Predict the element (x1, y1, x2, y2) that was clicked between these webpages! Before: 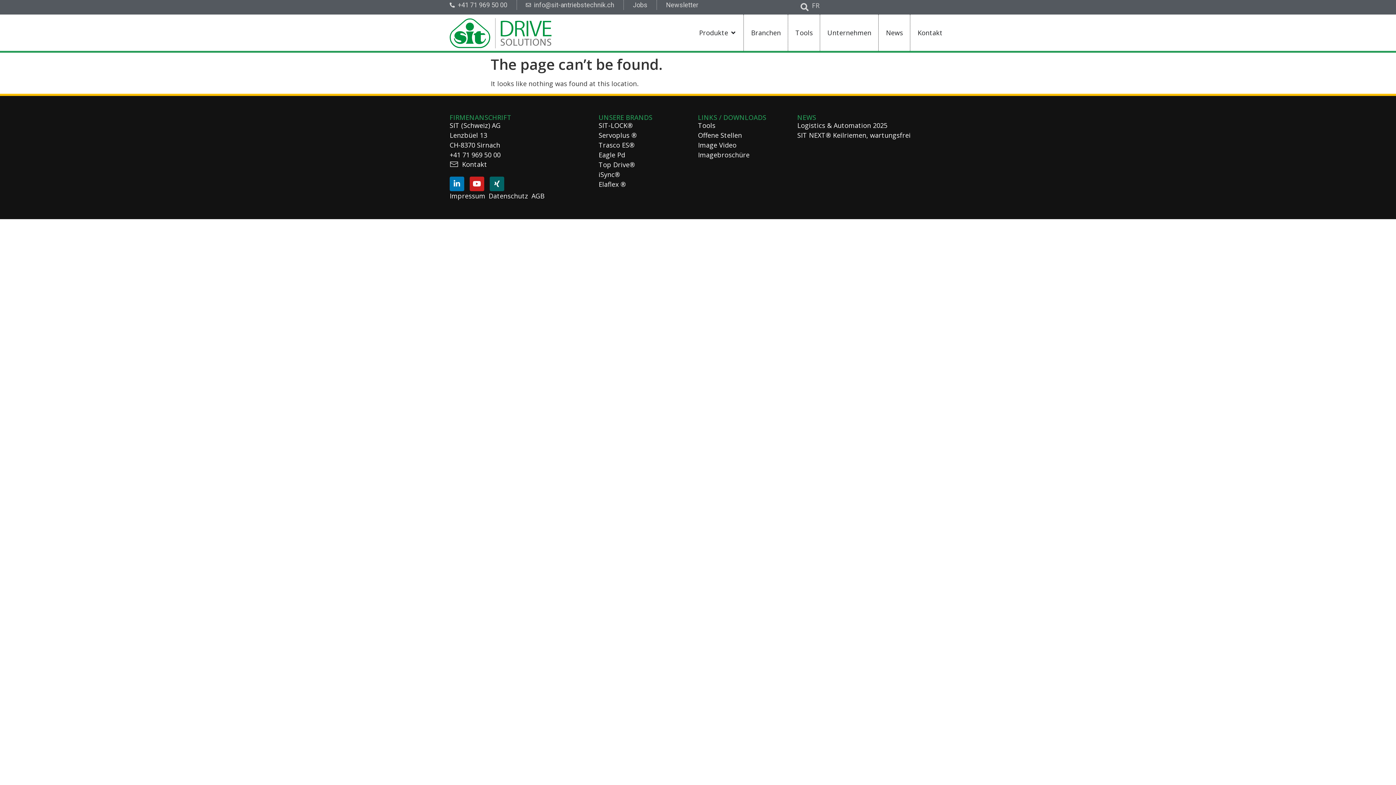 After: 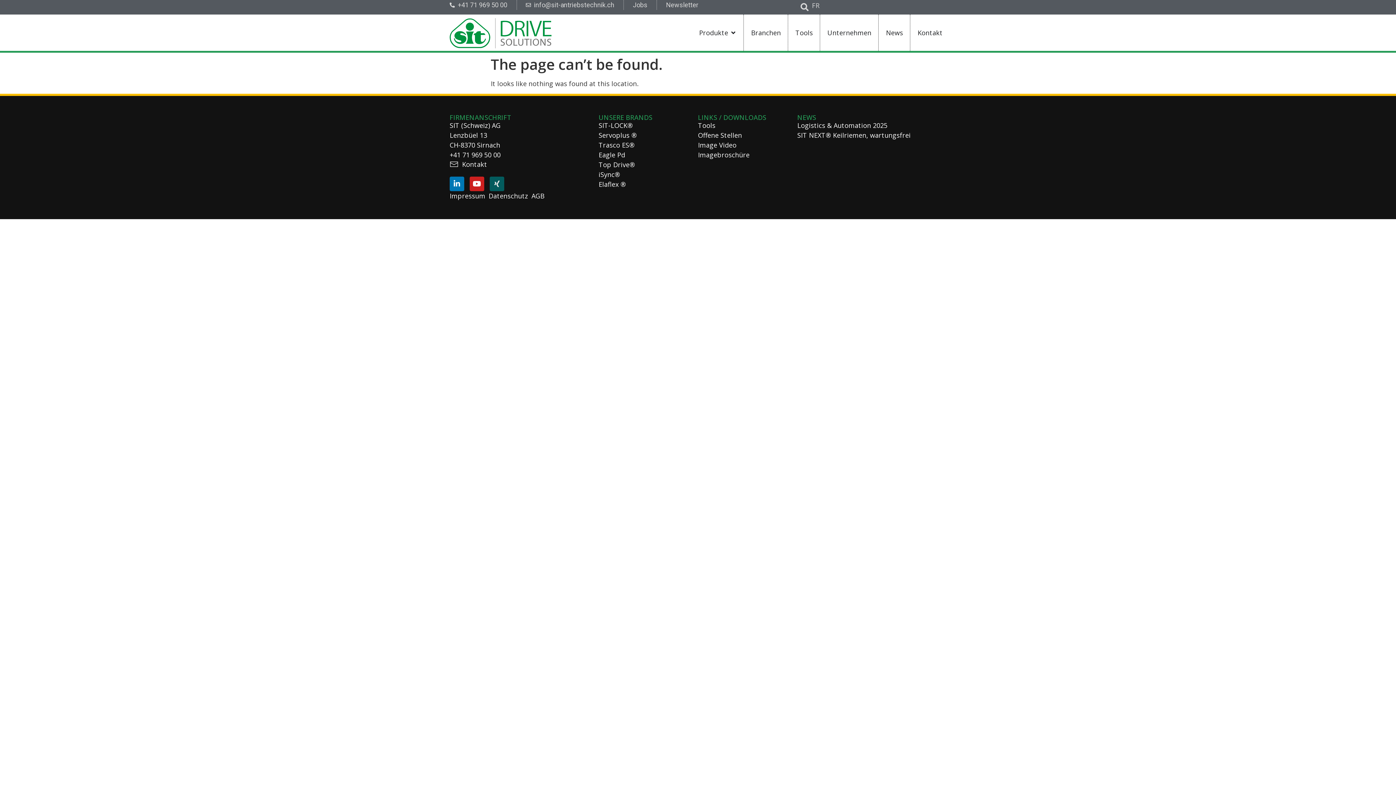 Action: label: Xing bbox: (489, 176, 504, 191)